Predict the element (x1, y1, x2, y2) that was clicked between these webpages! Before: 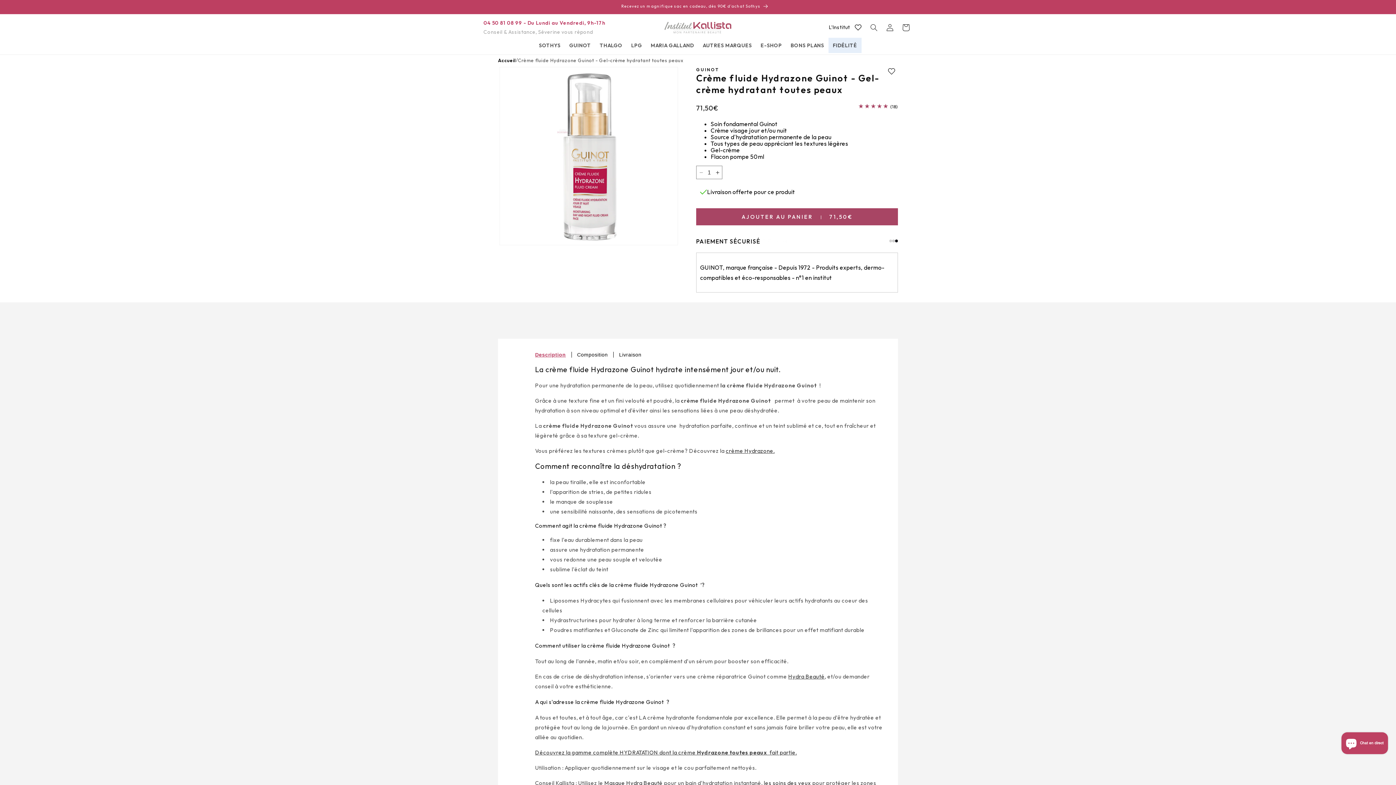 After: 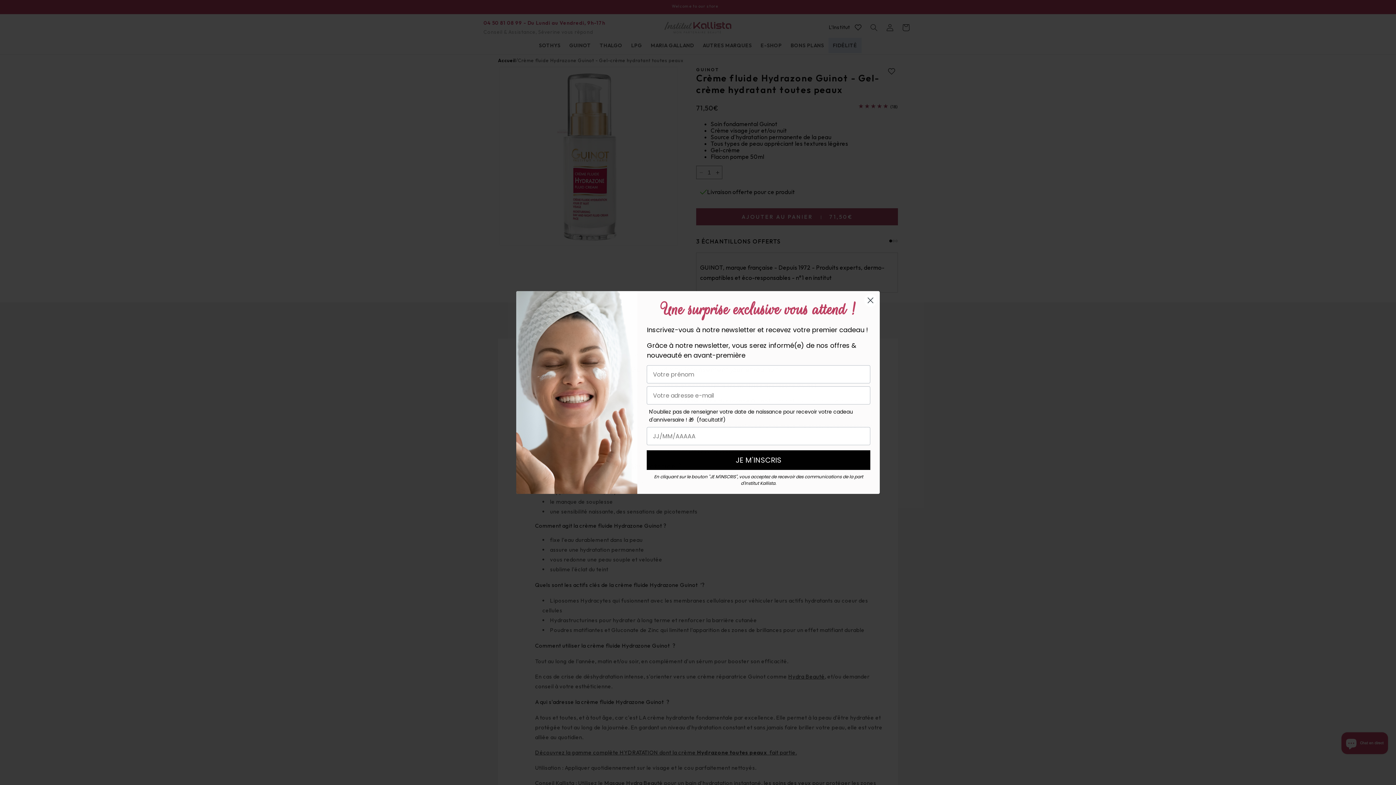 Action: bbox: (534, 37, 565, 53) label: SOTHYS